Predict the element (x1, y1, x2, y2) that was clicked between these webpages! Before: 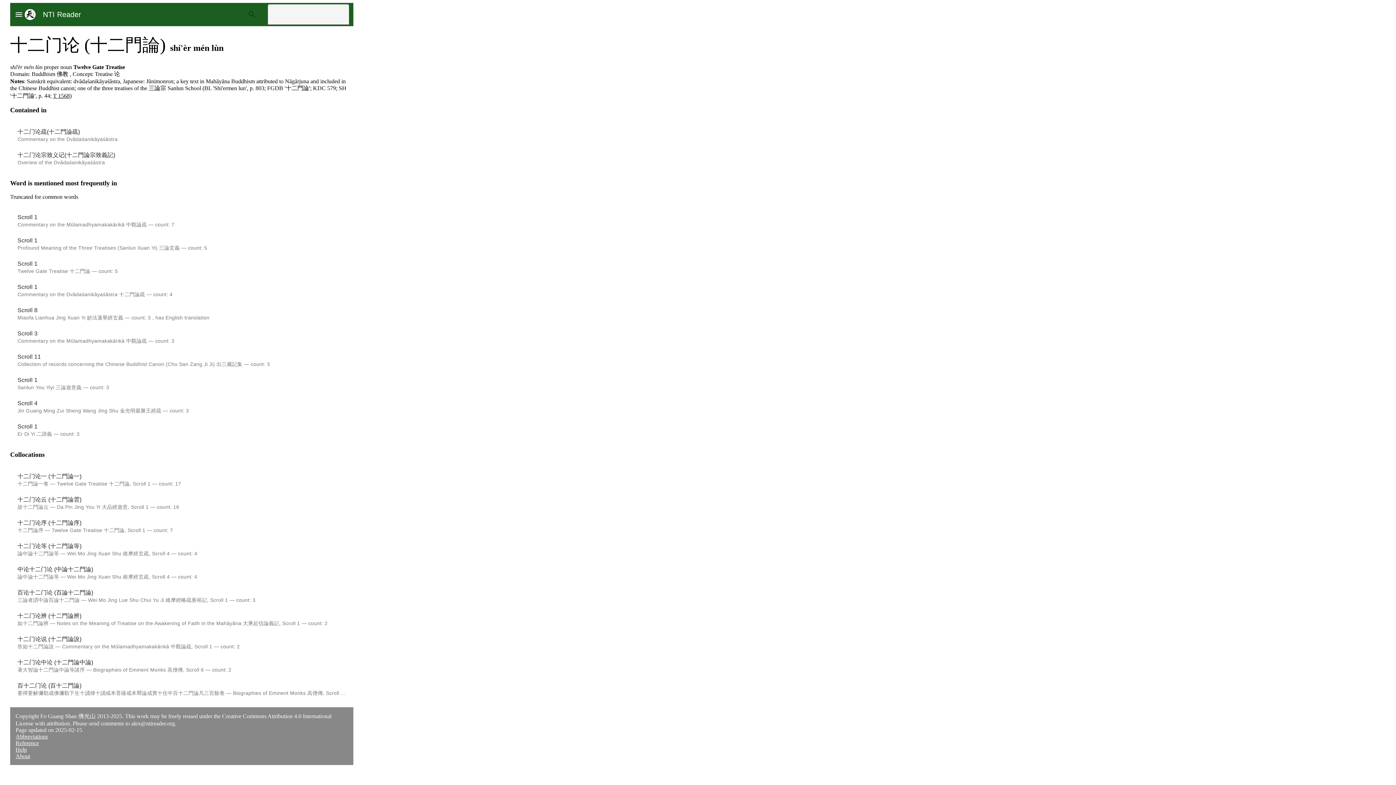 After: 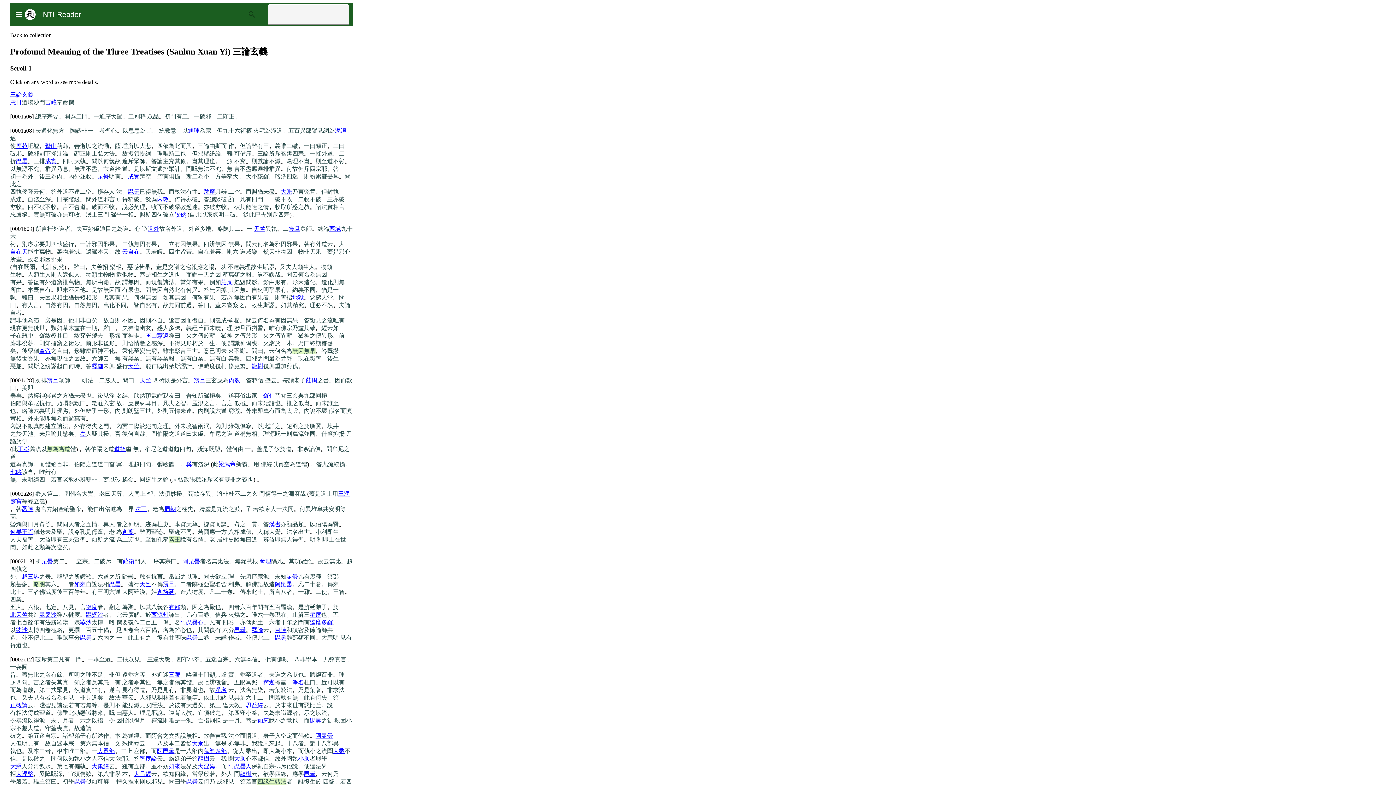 Action: bbox: (17, 237, 37, 243) label: Scroll 1